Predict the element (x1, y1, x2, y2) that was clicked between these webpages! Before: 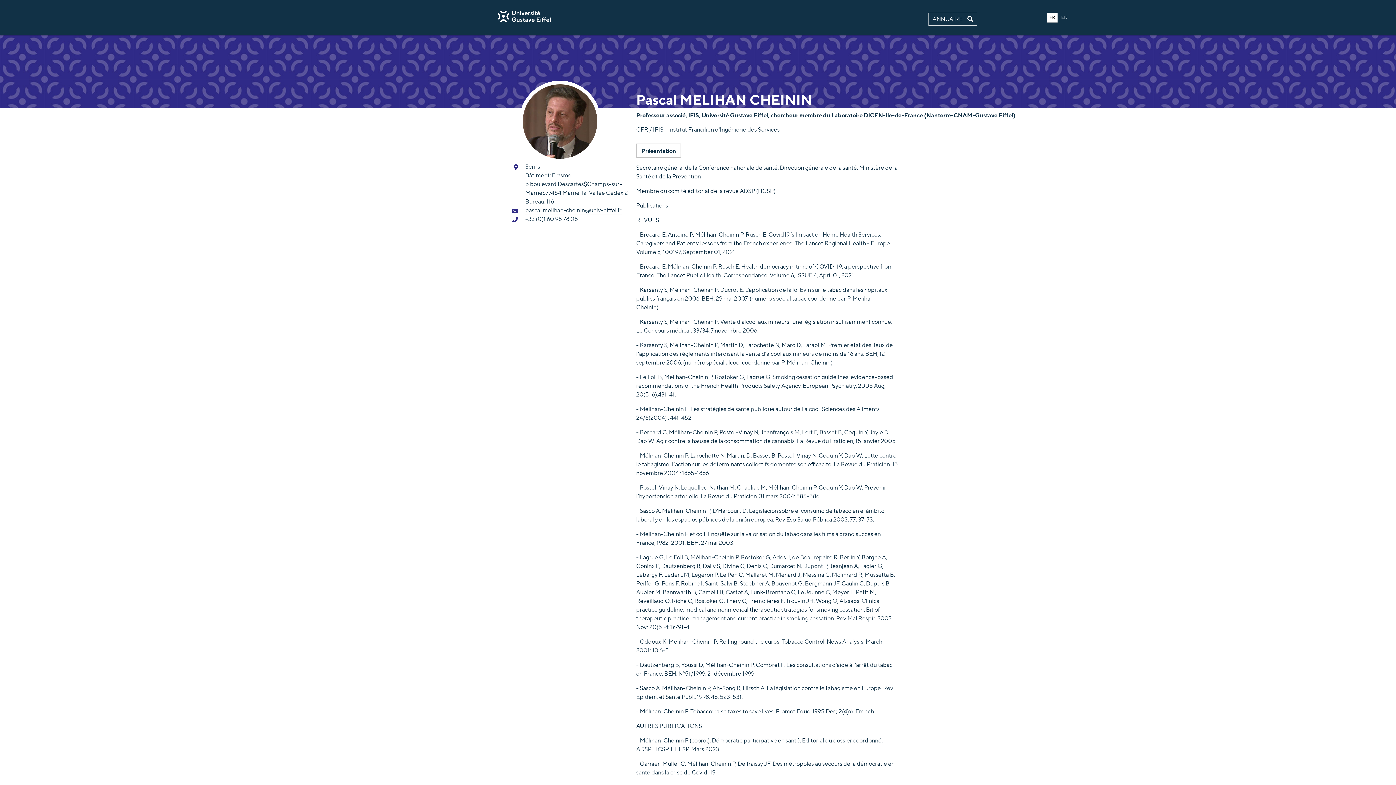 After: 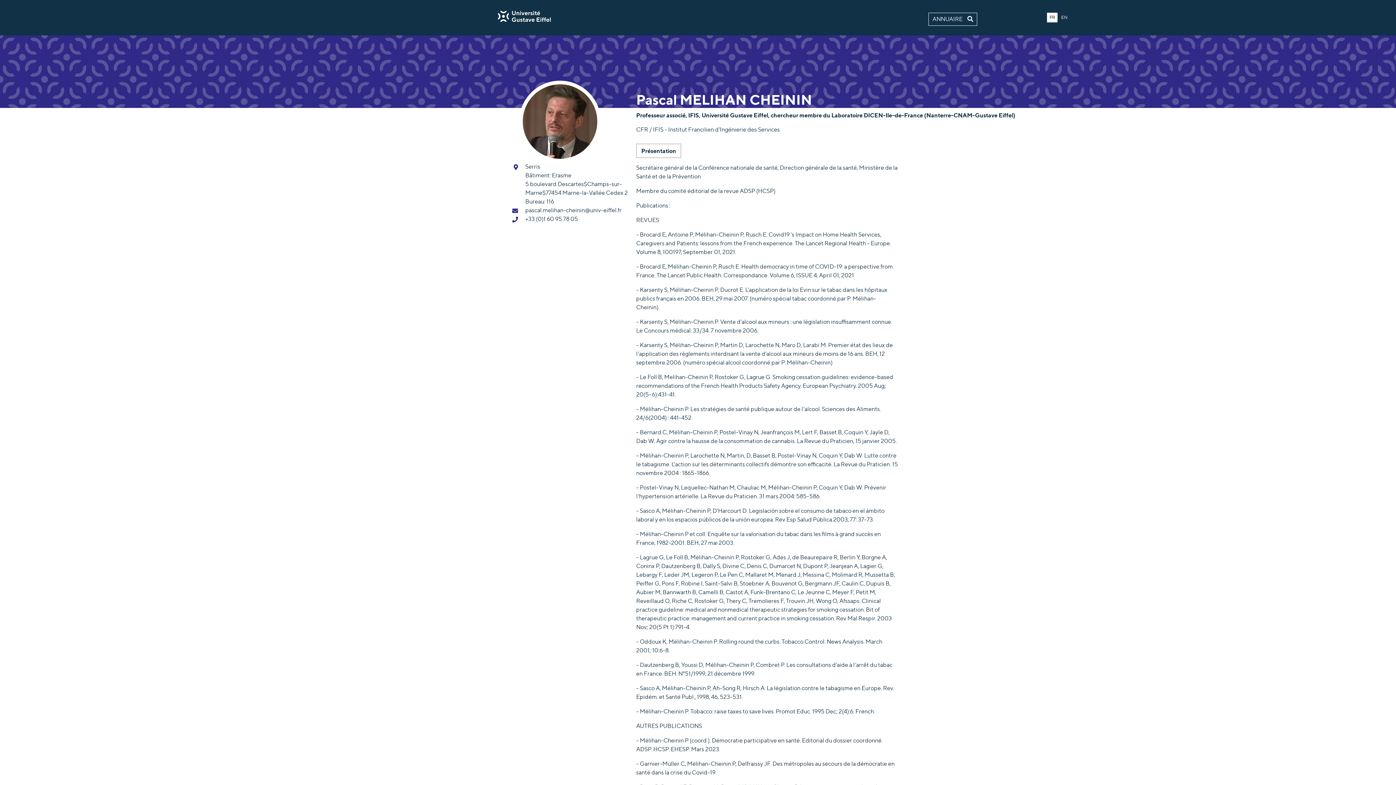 Action: label: pascal.melihan-cheinin@univ-eiffel.fr bbox: (525, 206, 621, 214)